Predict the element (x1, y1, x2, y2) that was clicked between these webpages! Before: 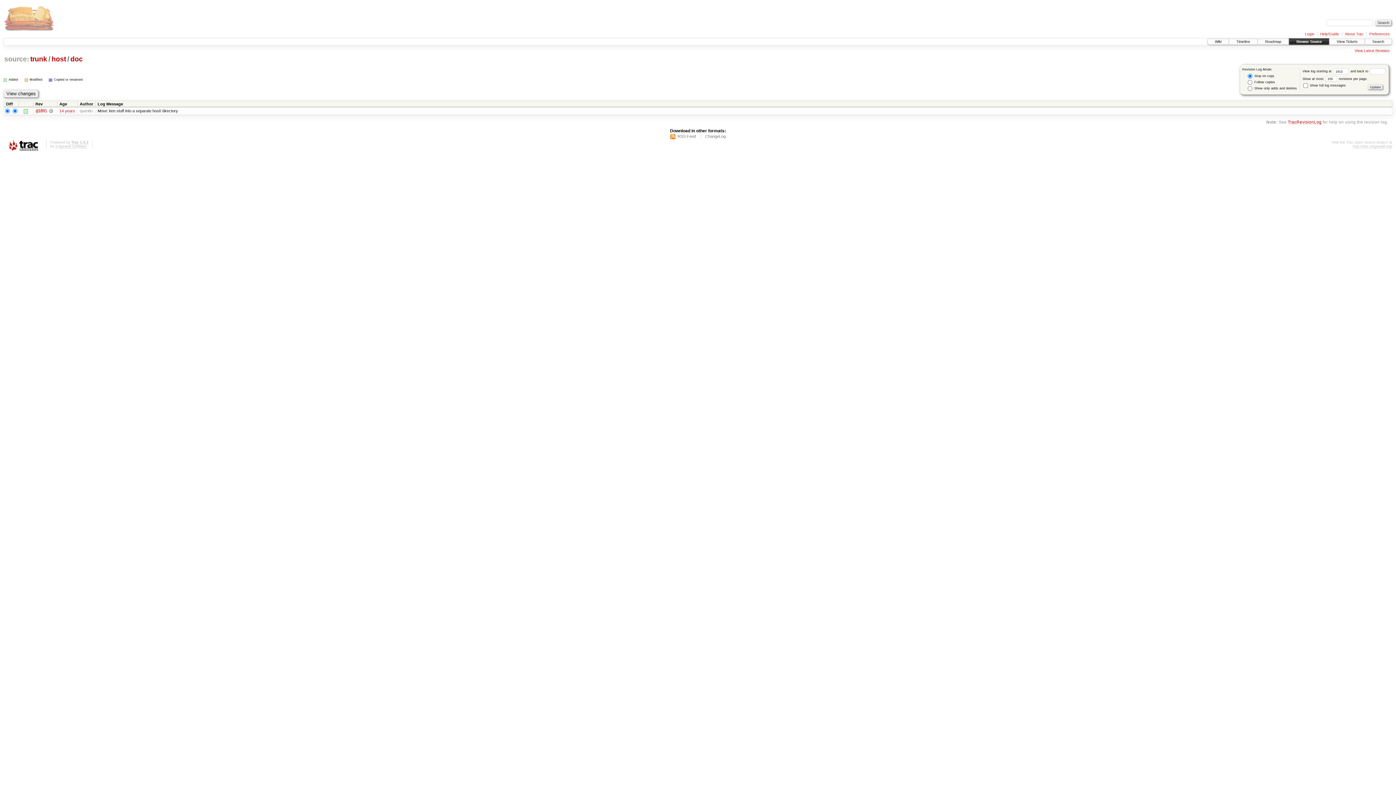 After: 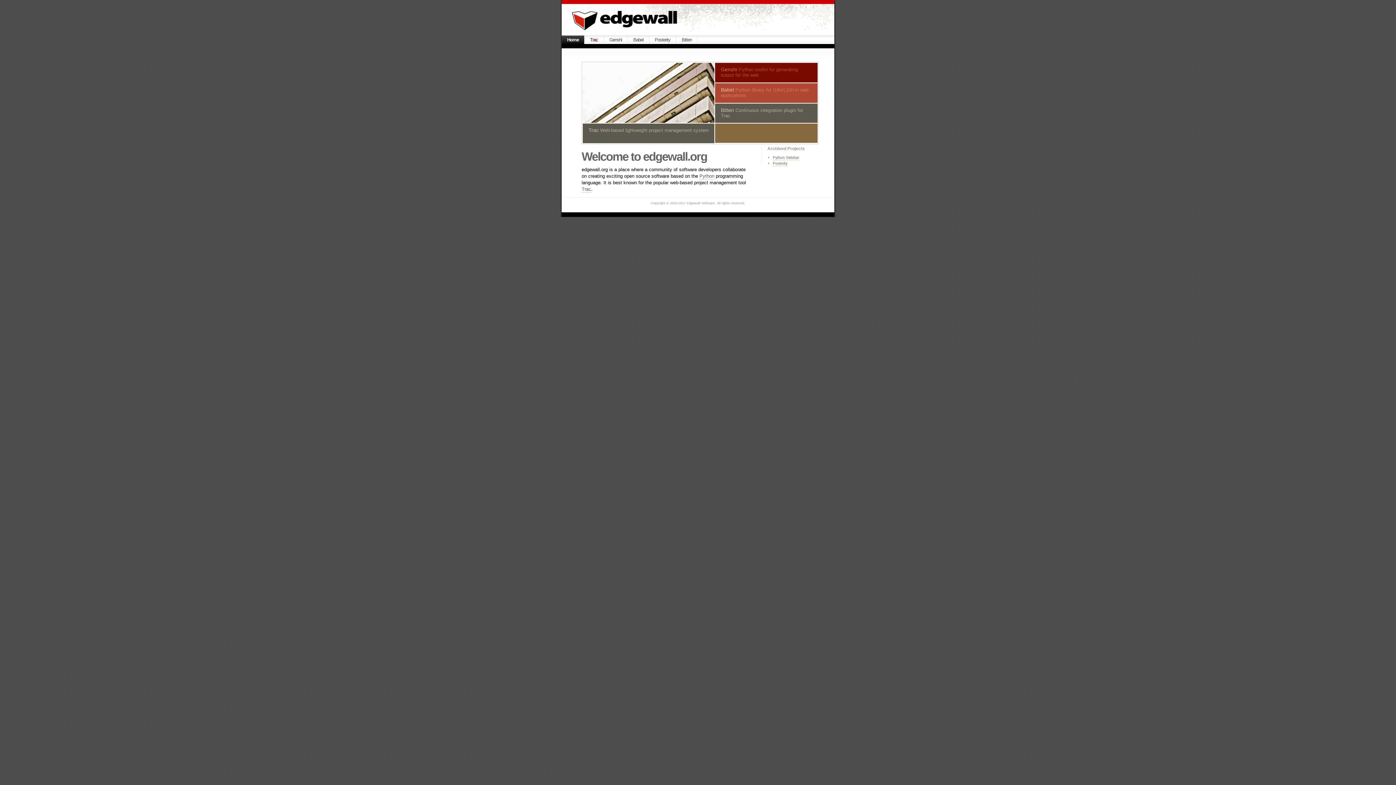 Action: bbox: (55, 144, 86, 148) label: Edgewall Software